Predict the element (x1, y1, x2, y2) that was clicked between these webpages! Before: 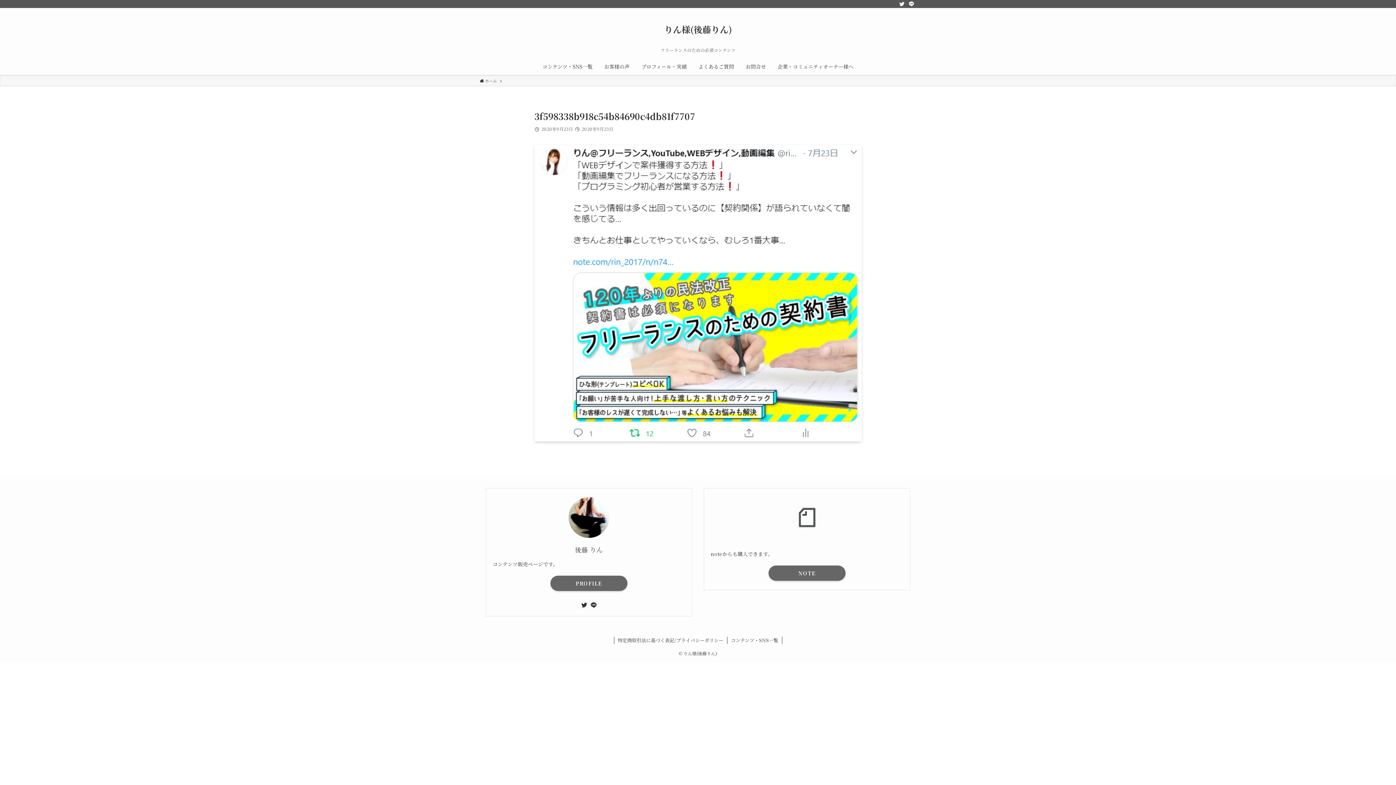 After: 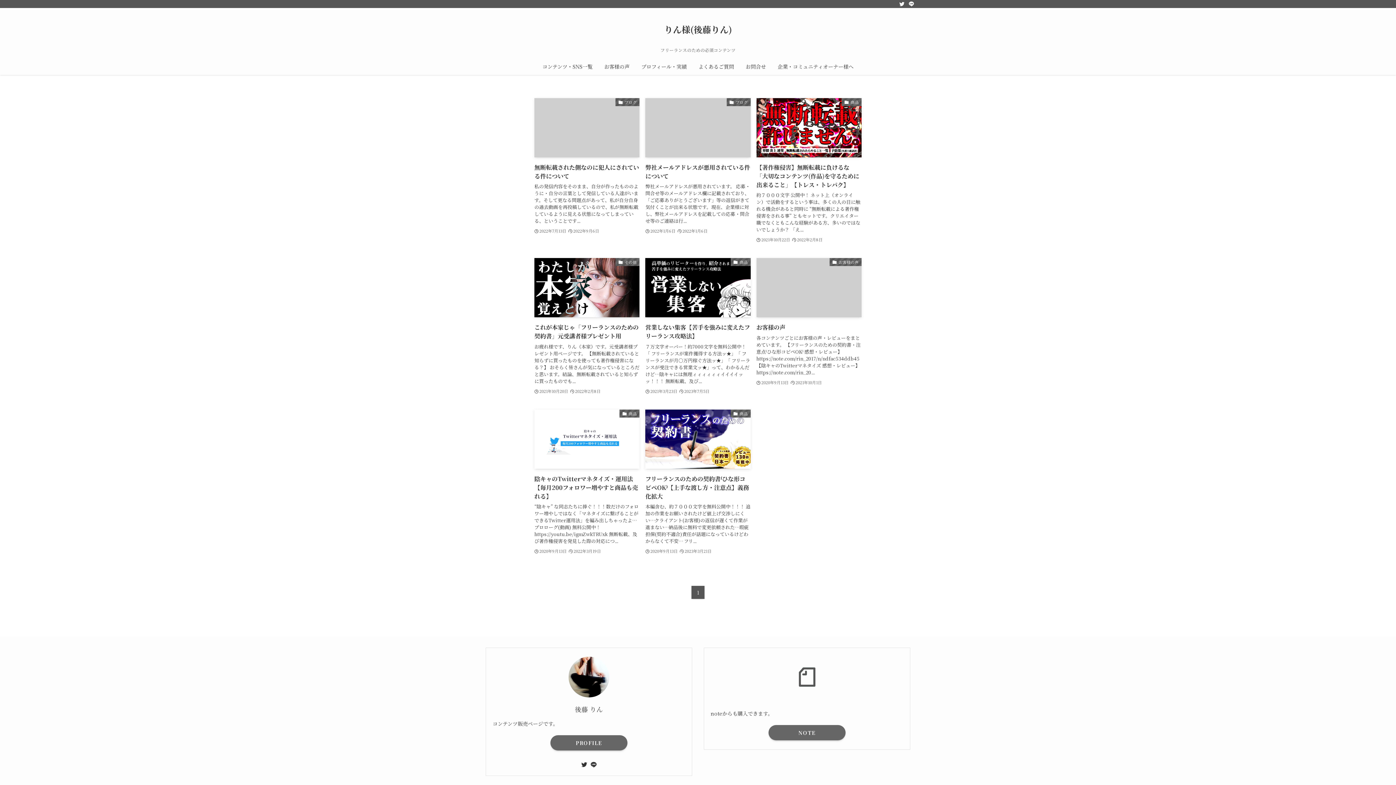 Action: label: りん様(後藤りん) bbox: (664, 25, 732, 33)